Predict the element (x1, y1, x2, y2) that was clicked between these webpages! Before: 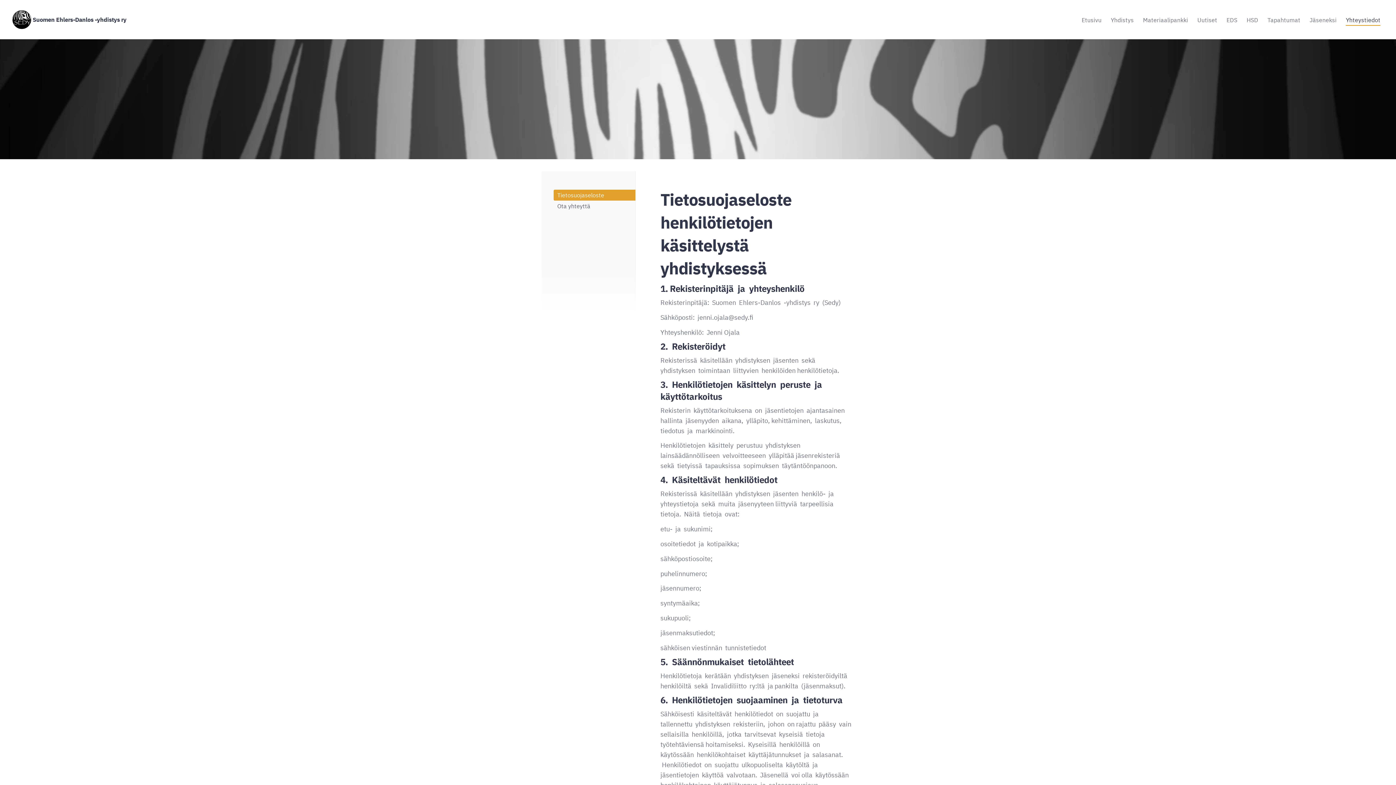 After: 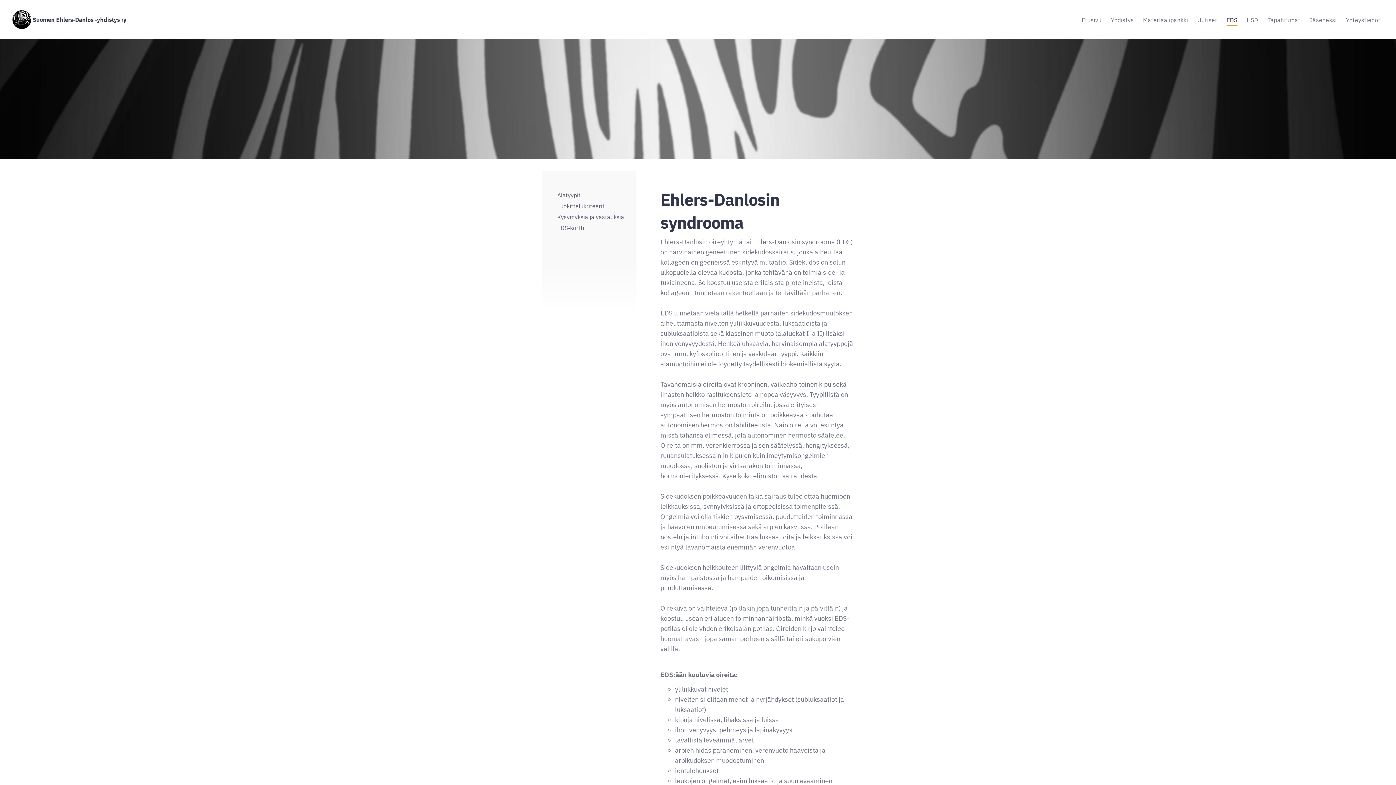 Action: label: EDS bbox: (1226, 14, 1237, 25)